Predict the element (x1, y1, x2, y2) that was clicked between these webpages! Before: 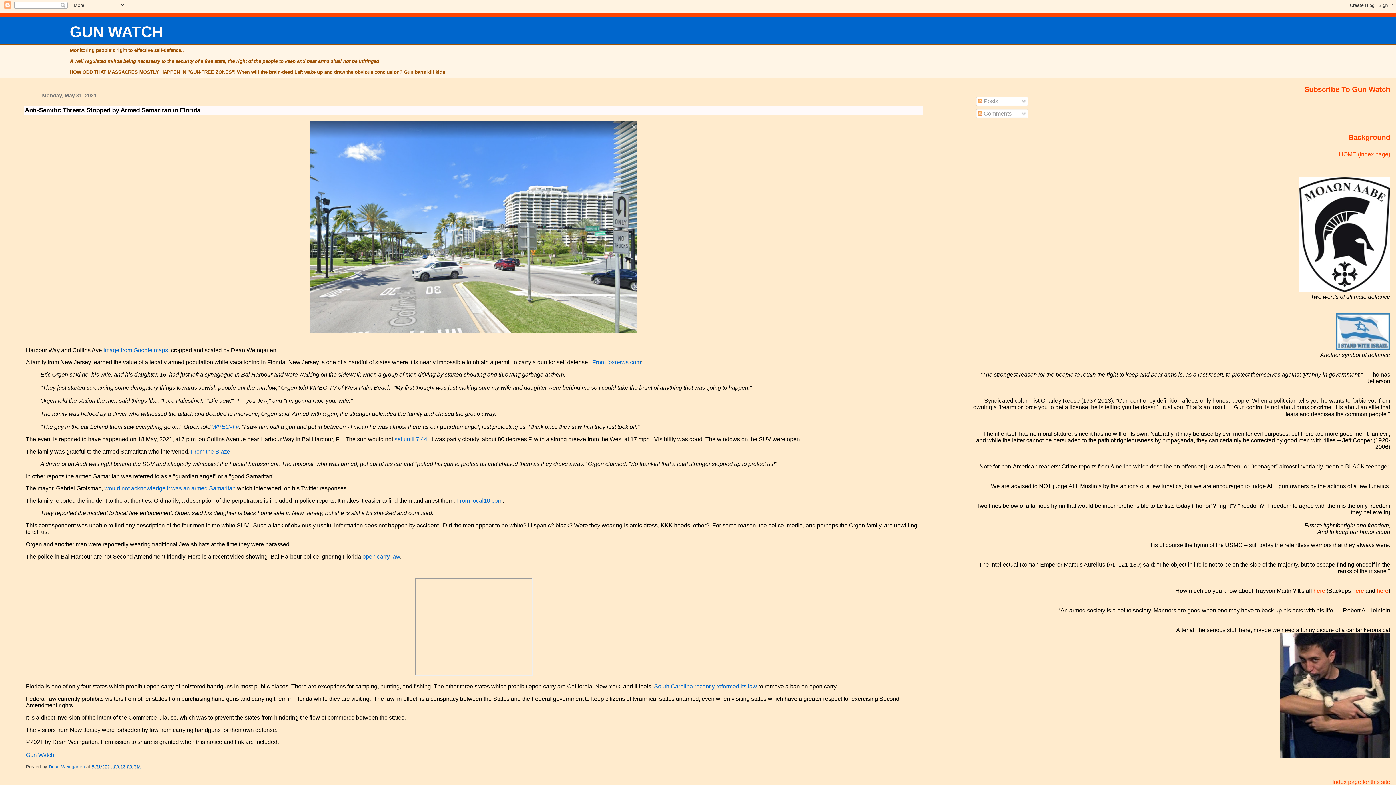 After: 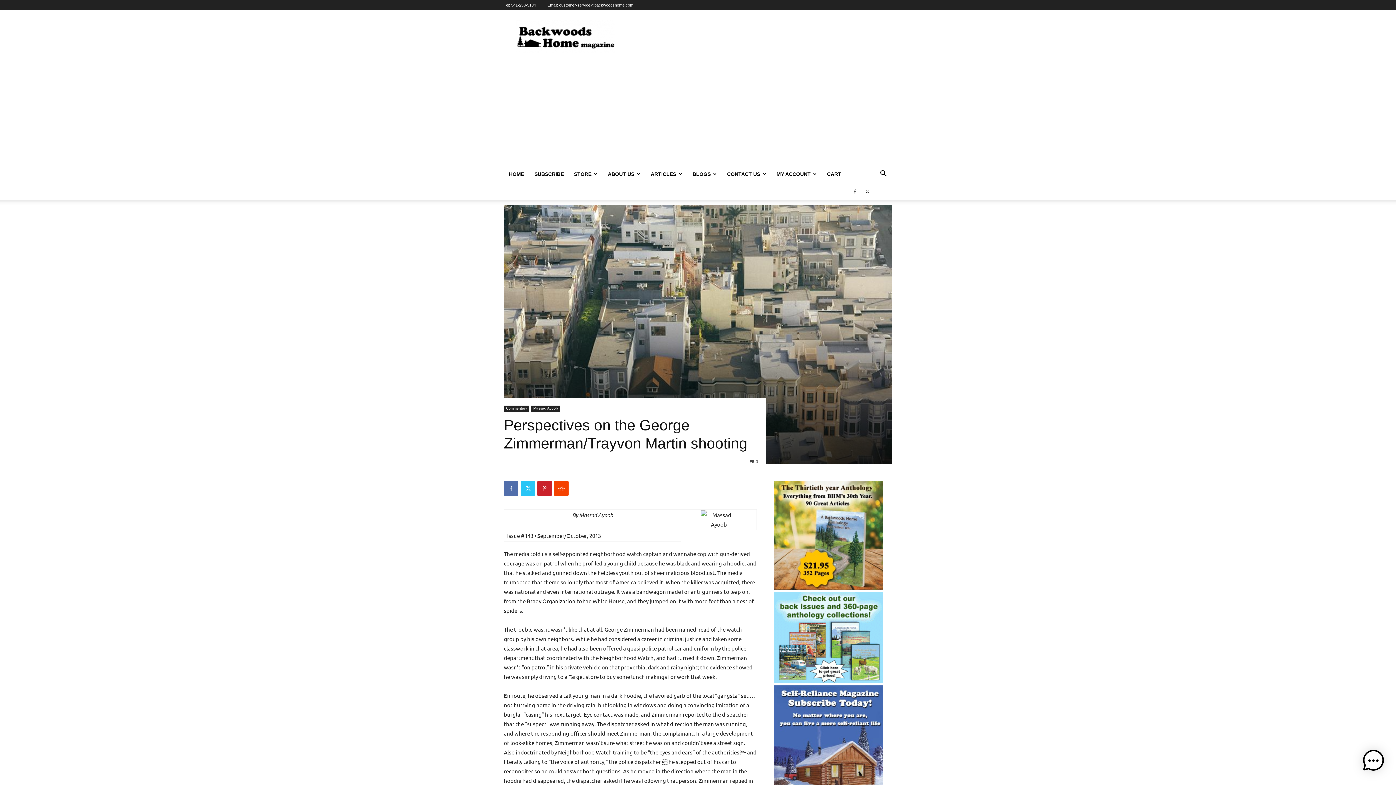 Action: label: here bbox: (1313, 587, 1325, 594)